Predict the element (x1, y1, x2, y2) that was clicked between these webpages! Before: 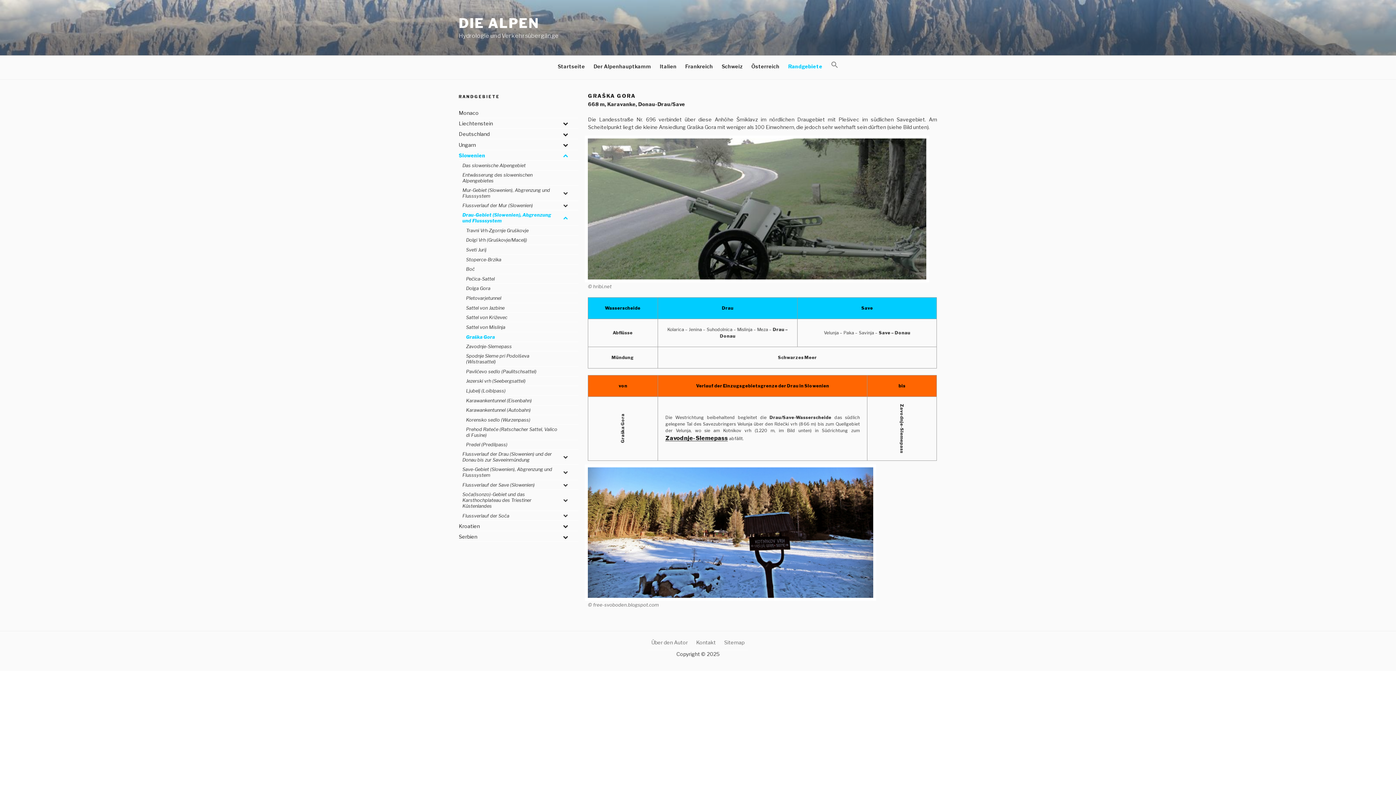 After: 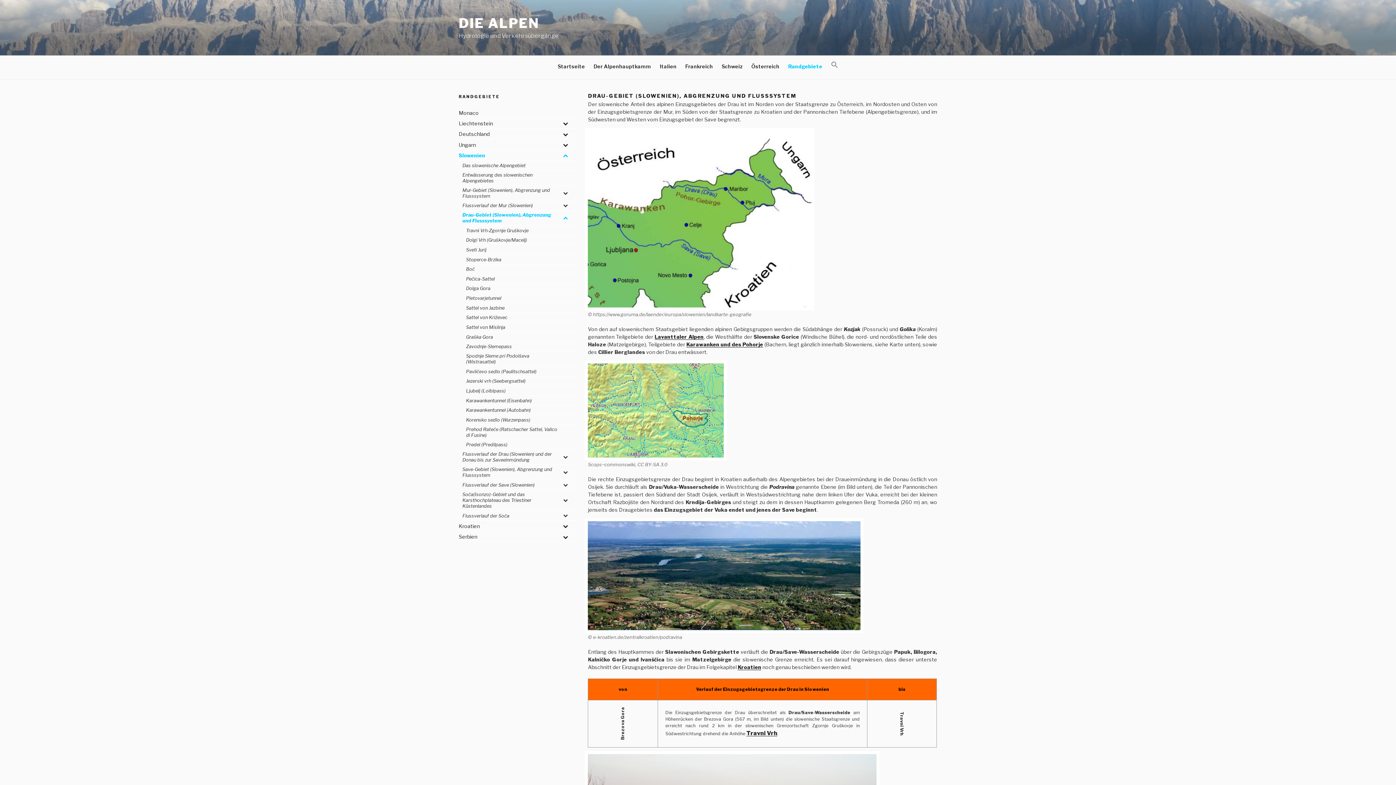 Action: label: Drau-Gebiet (Slowenien), Abgrenzung und Flusssystem bbox: (462, 210, 578, 225)